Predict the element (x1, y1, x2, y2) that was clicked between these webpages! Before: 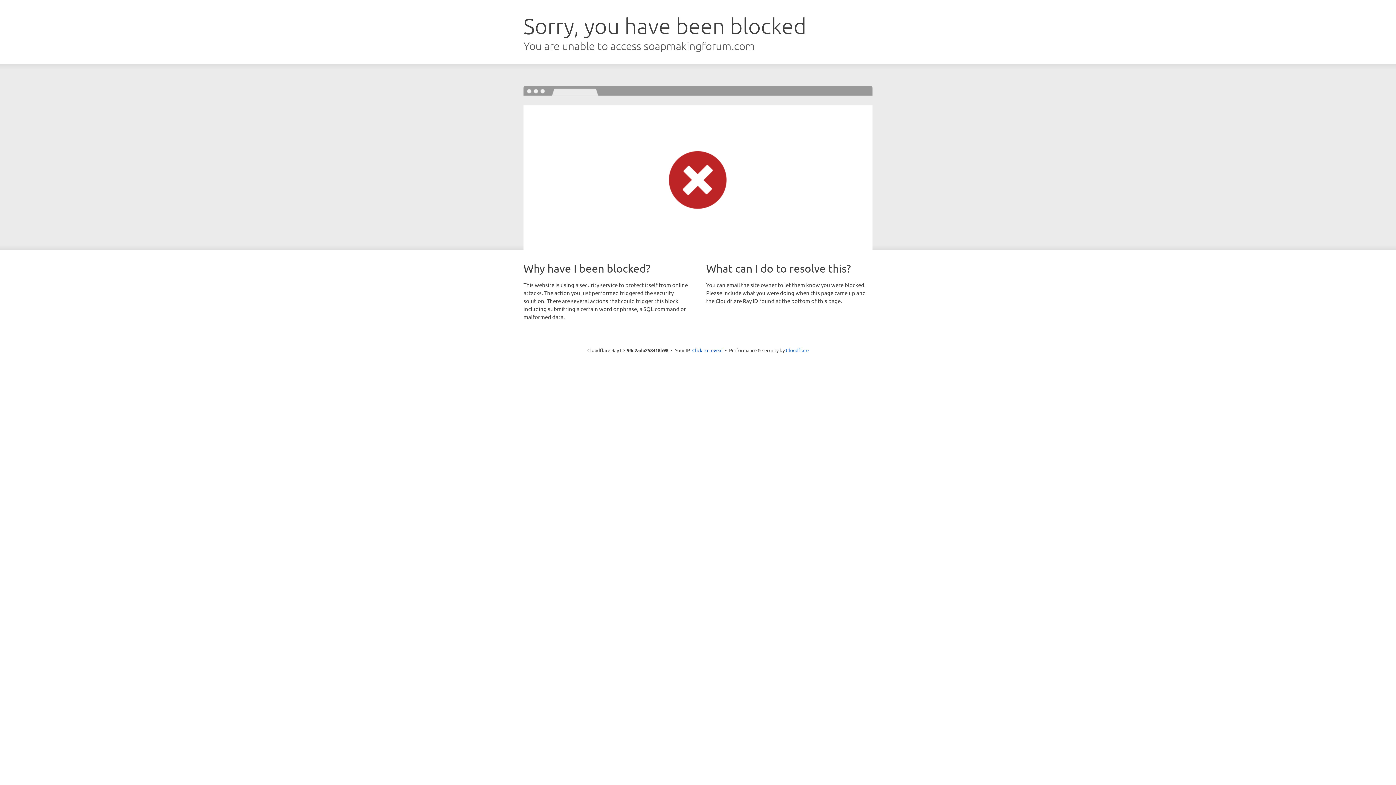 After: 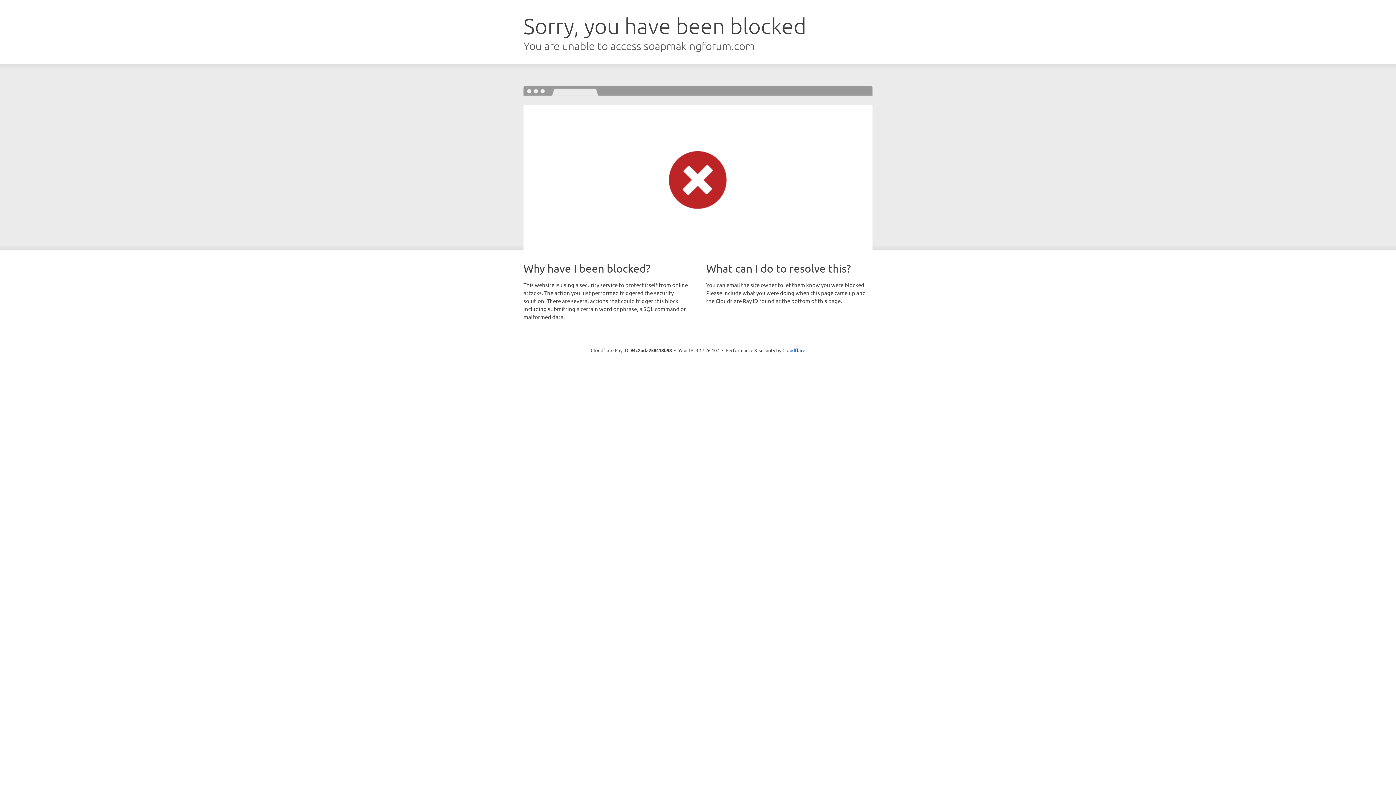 Action: bbox: (692, 346, 722, 353) label: Click to reveal